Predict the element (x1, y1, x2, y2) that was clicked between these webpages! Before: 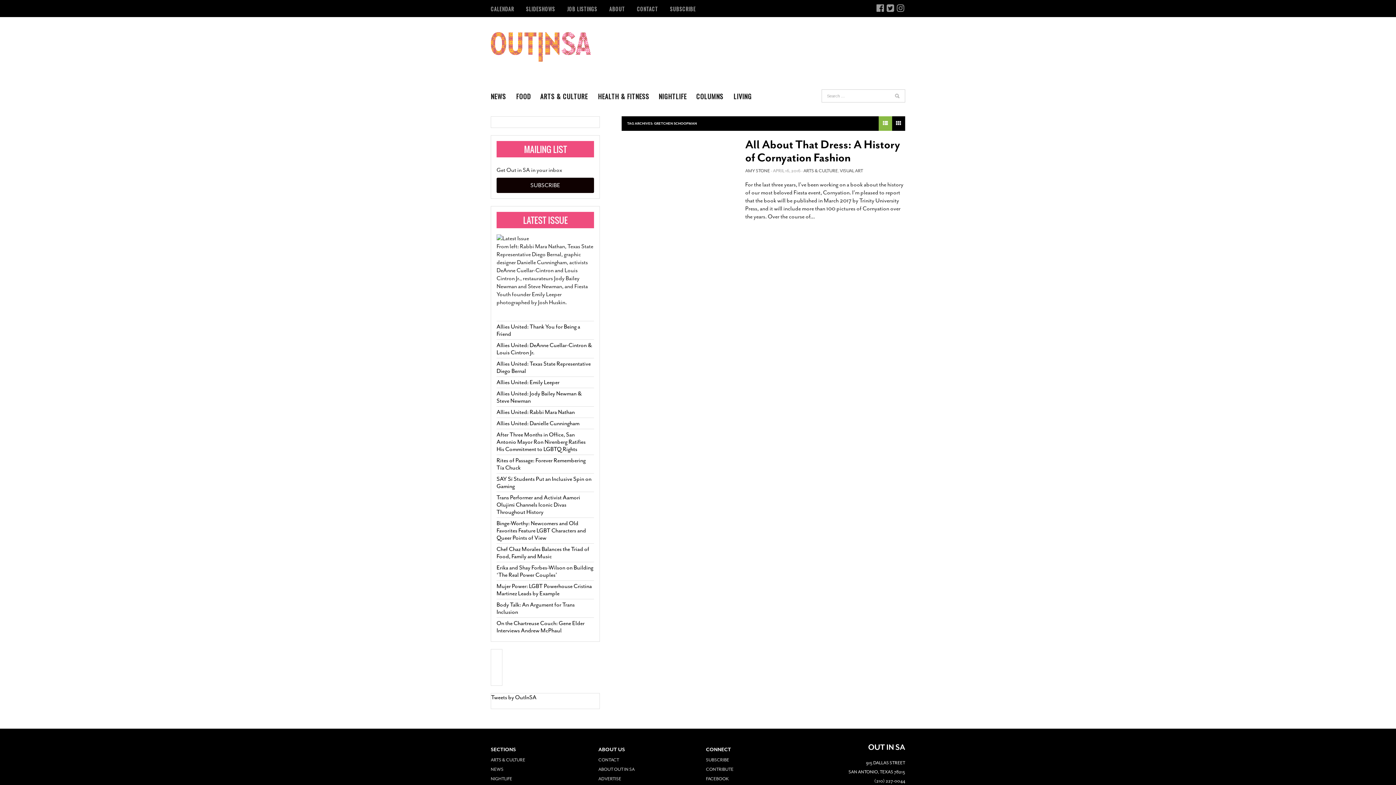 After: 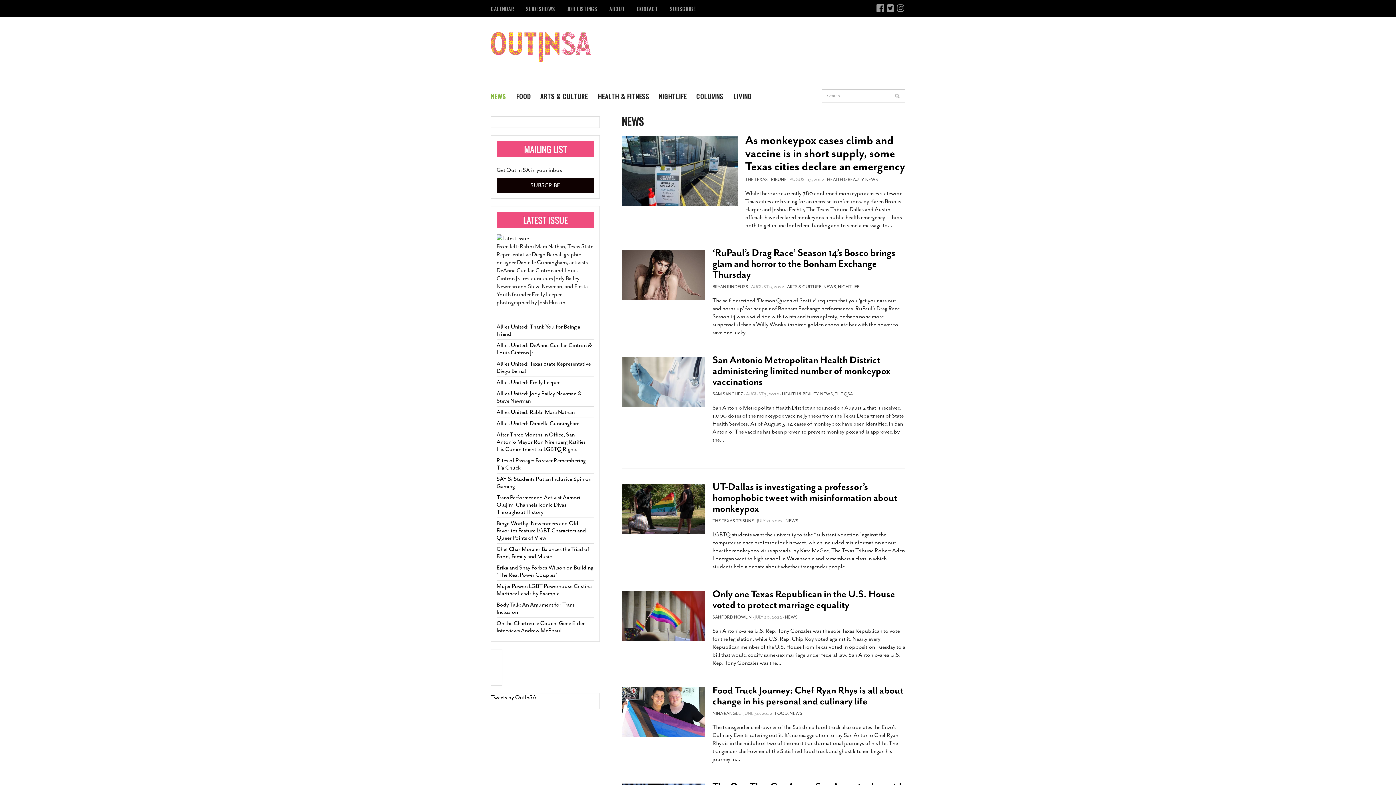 Action: bbox: (490, 766, 503, 772) label: NEWS